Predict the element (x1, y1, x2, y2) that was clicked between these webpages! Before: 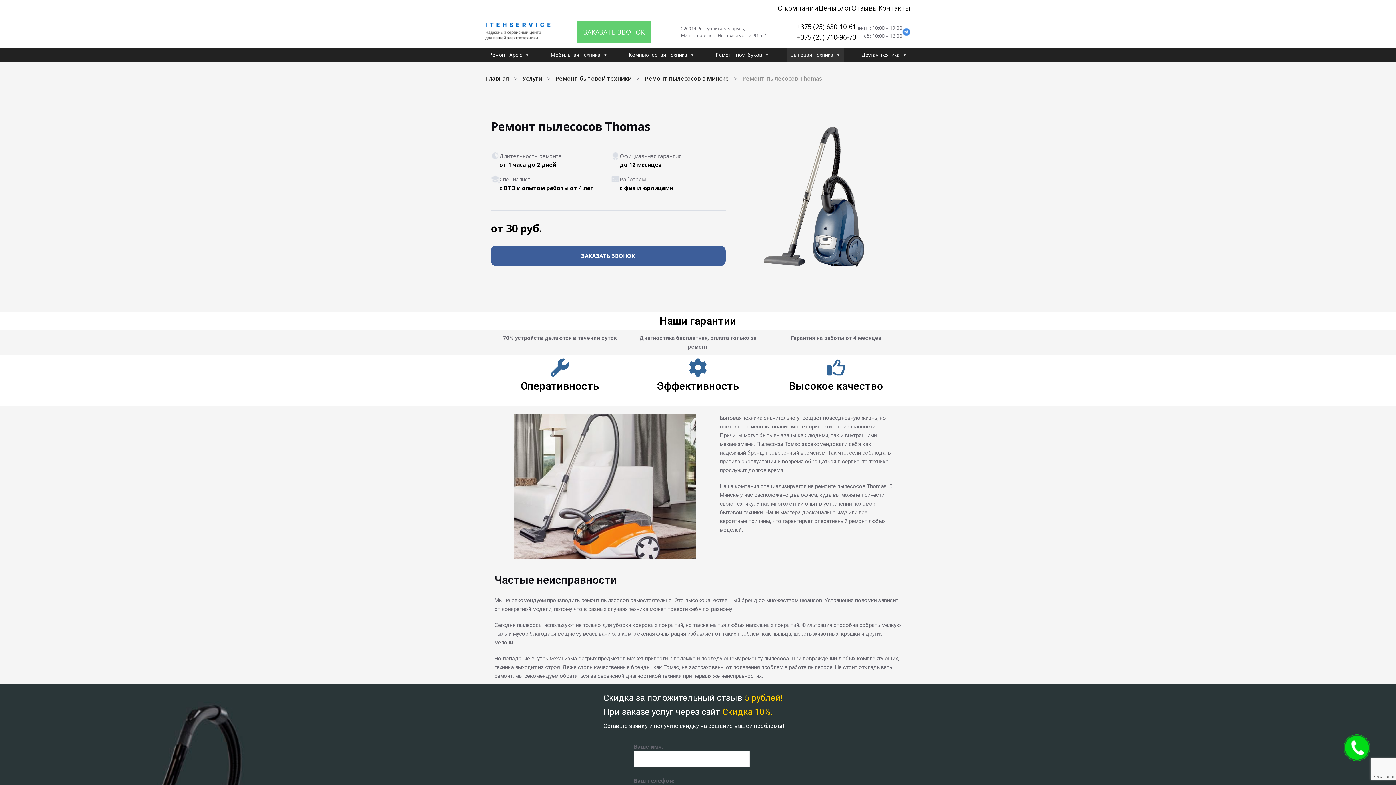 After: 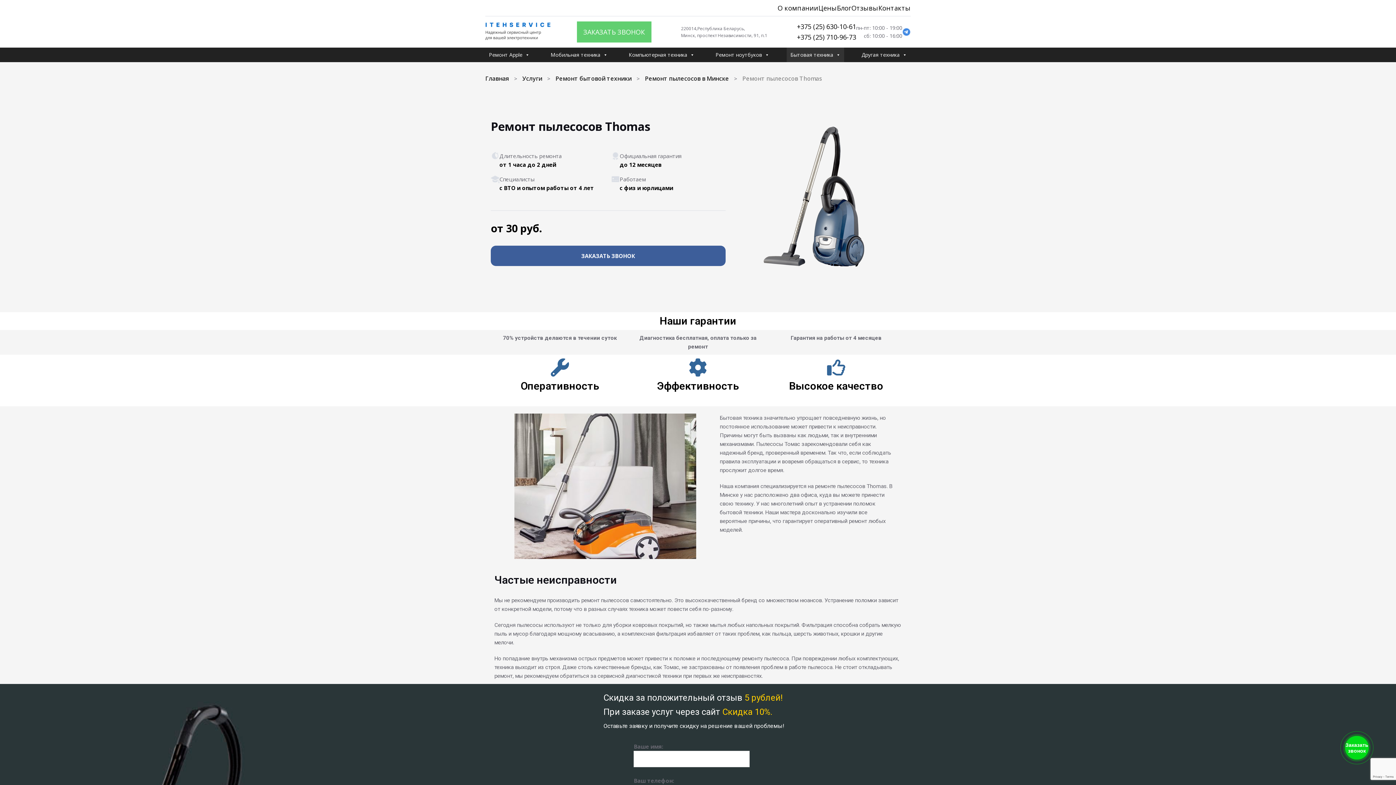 Action: bbox: (797, 32, 856, 42) label: +375 (25) 710-96-73